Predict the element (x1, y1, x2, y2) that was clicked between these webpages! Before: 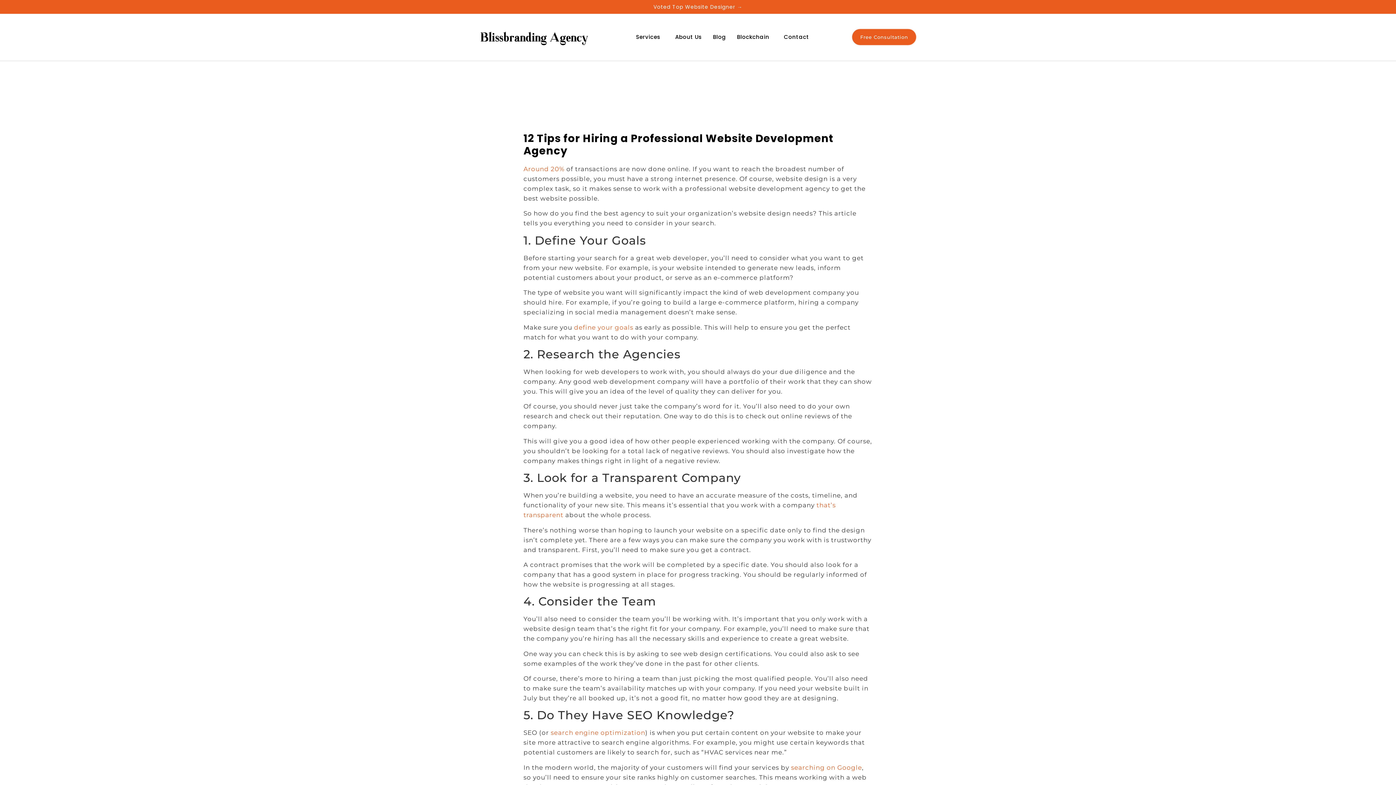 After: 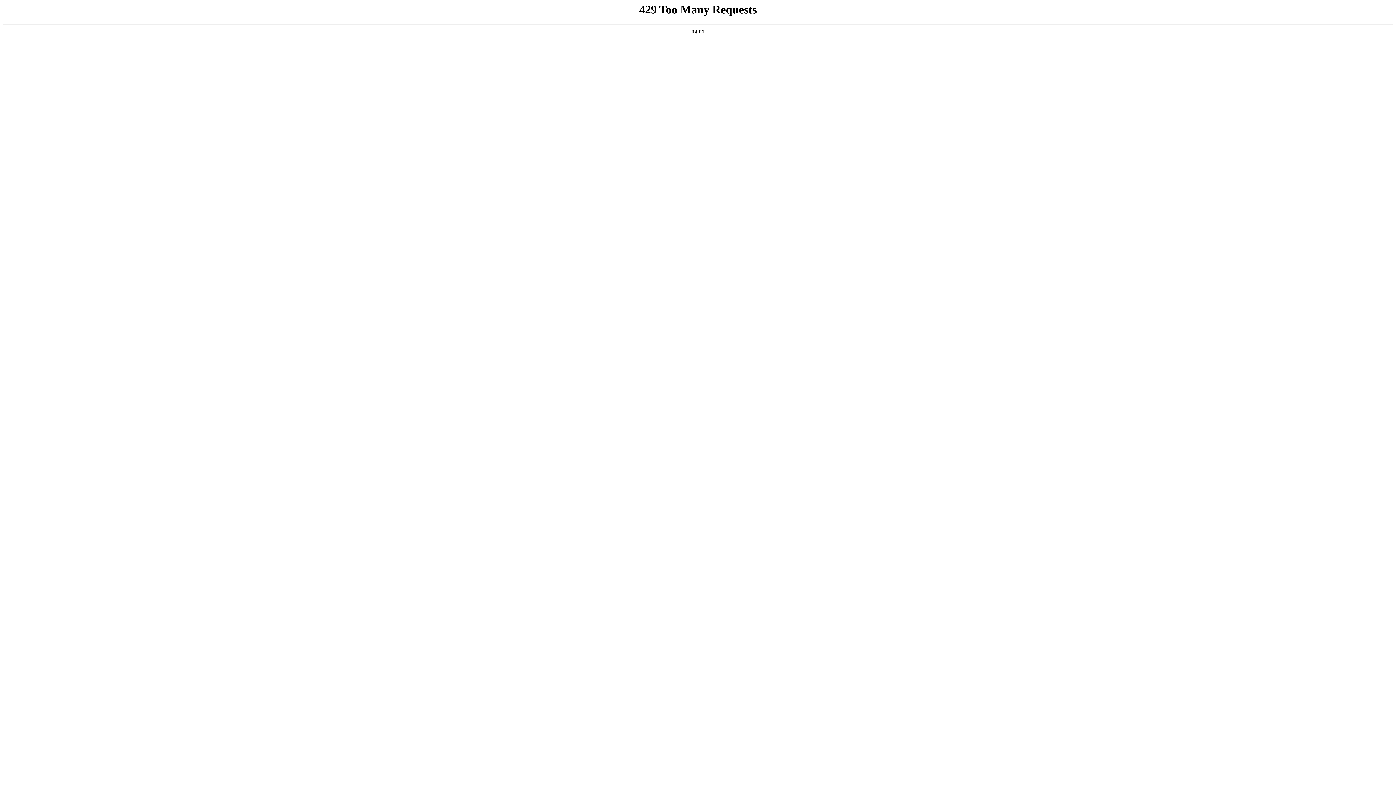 Action: bbox: (480, 27, 589, 47)